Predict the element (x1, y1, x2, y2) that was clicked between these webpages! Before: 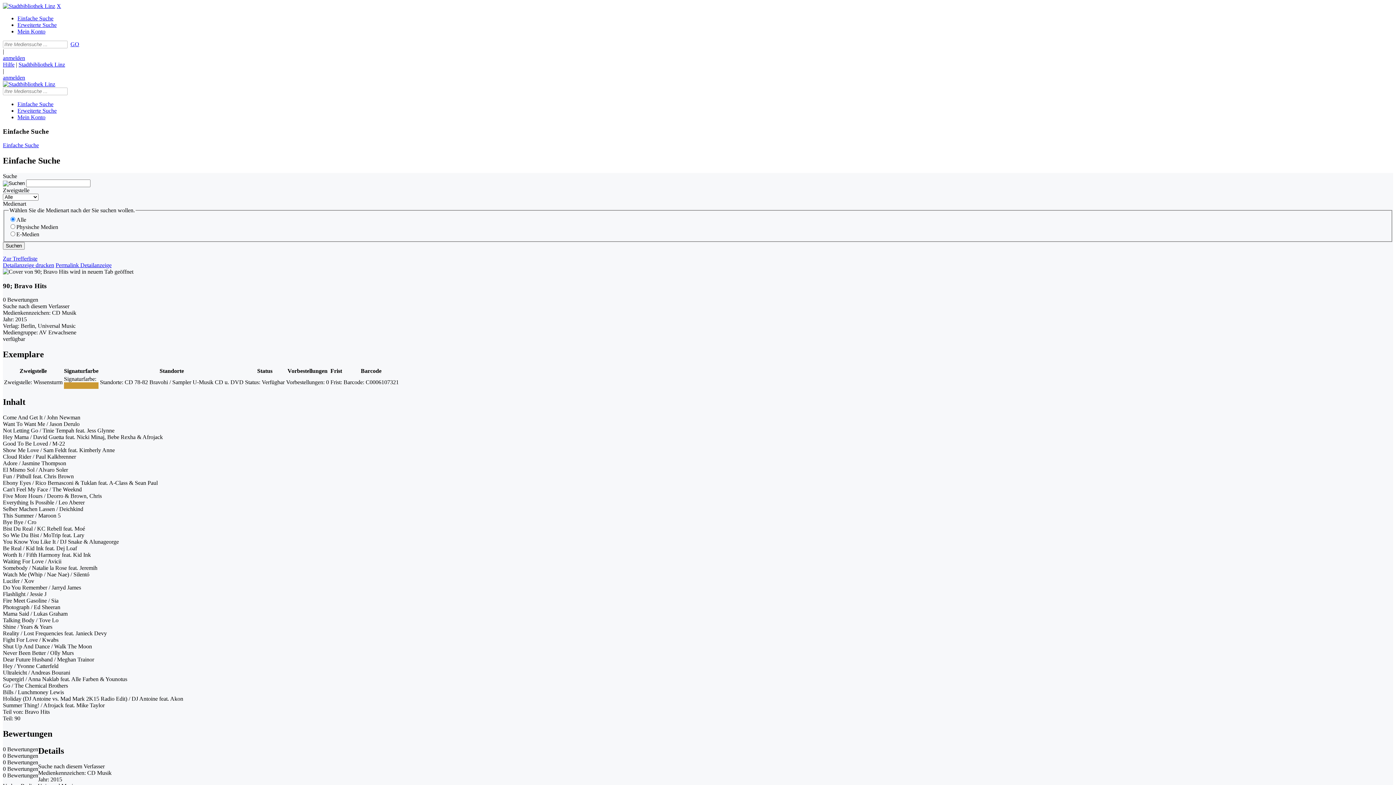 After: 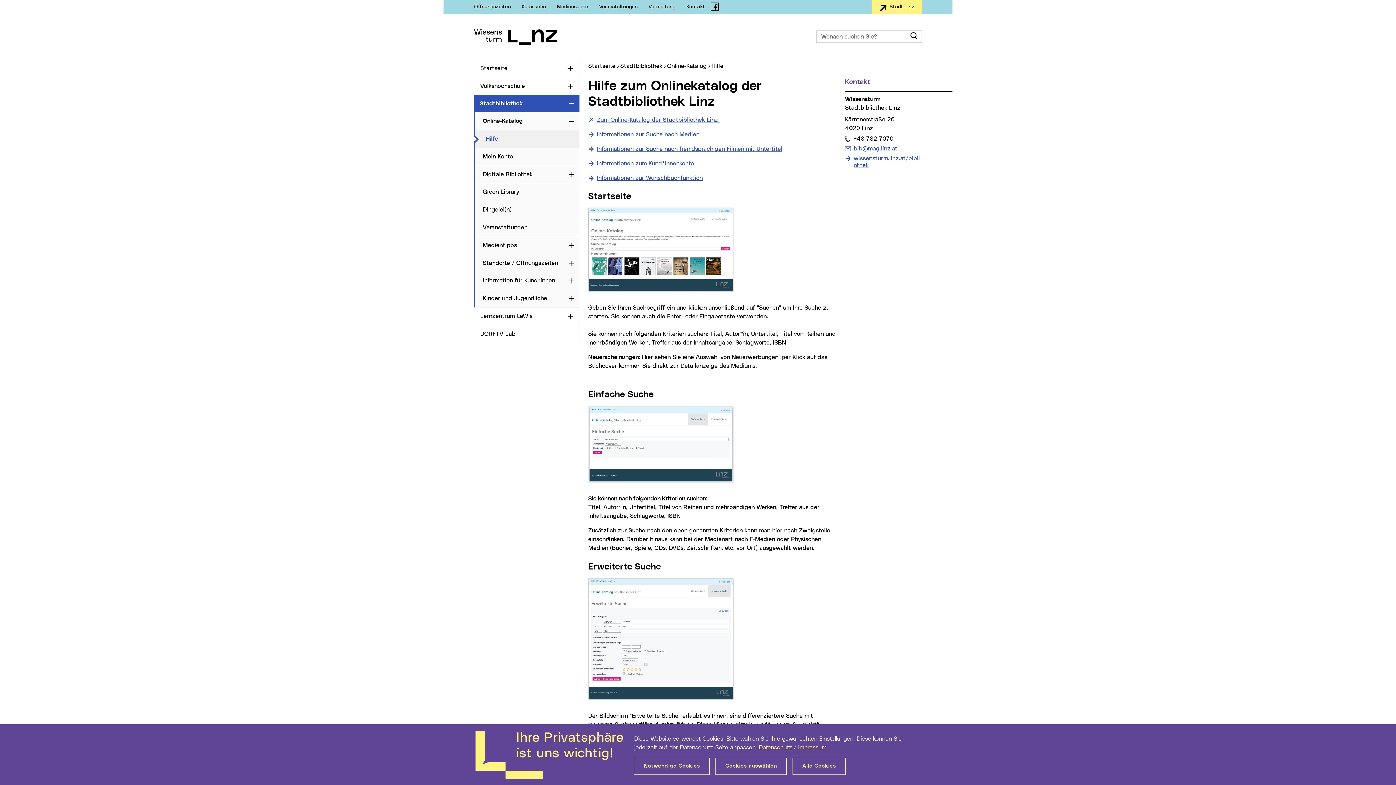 Action: label: Hilfe bbox: (2, 61, 14, 67)